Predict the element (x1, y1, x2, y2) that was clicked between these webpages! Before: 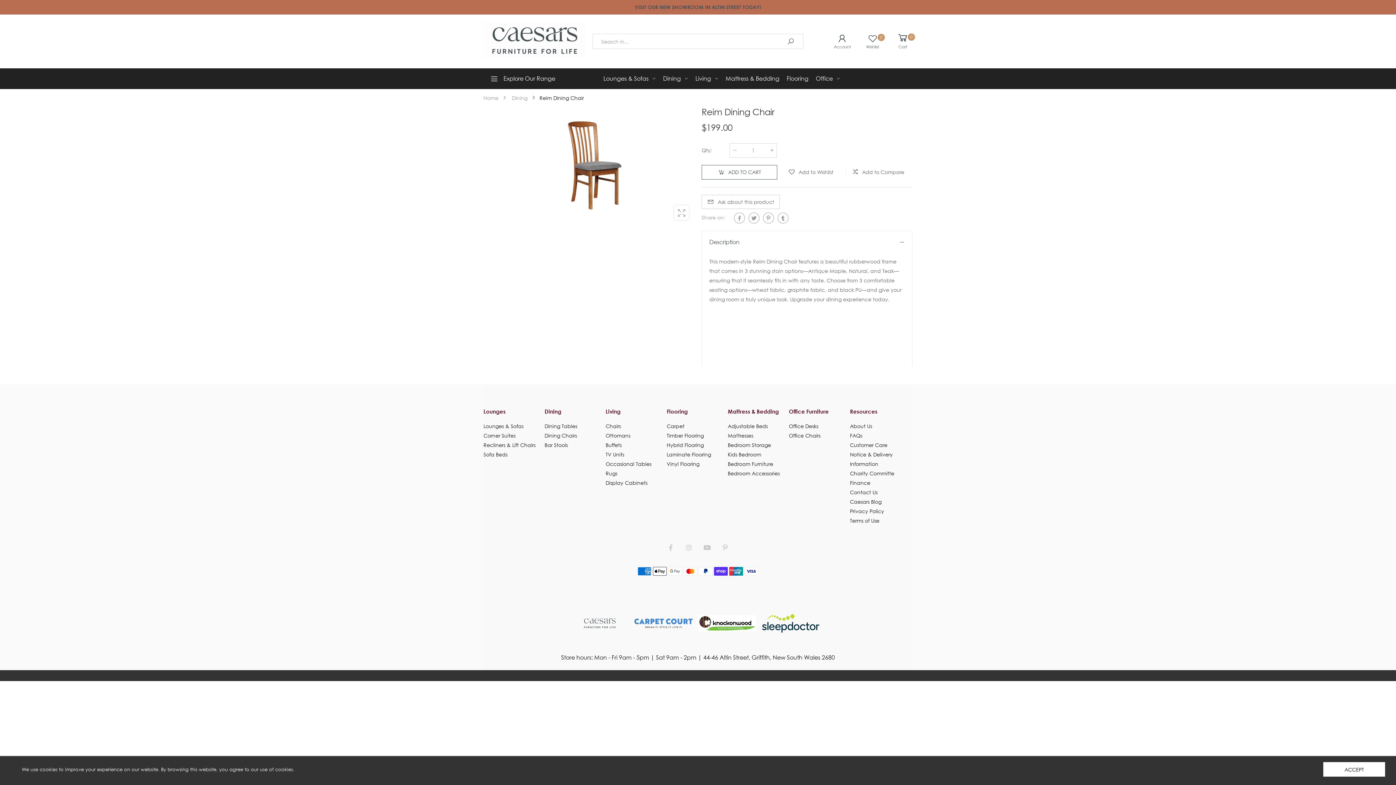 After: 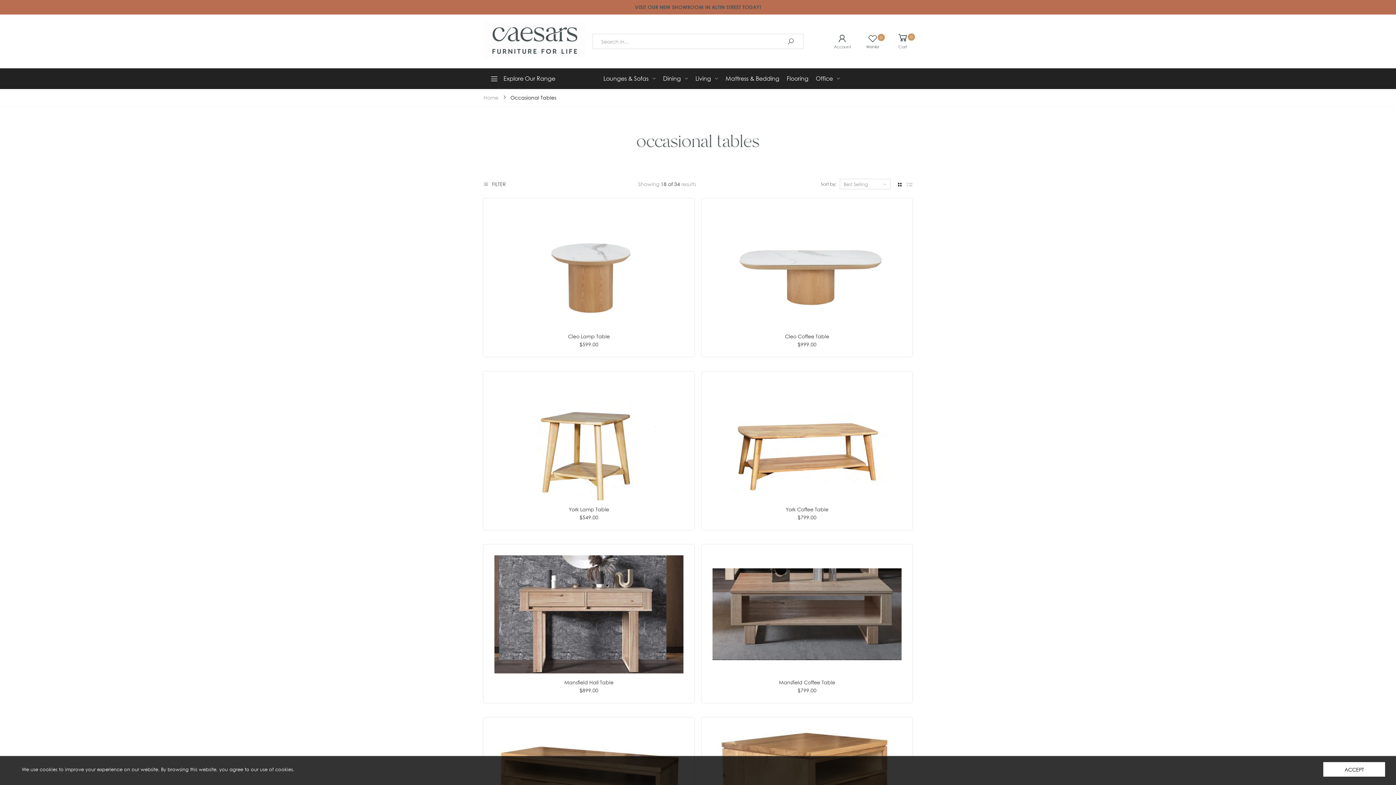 Action: bbox: (605, 461, 651, 467) label: Occasional Tables